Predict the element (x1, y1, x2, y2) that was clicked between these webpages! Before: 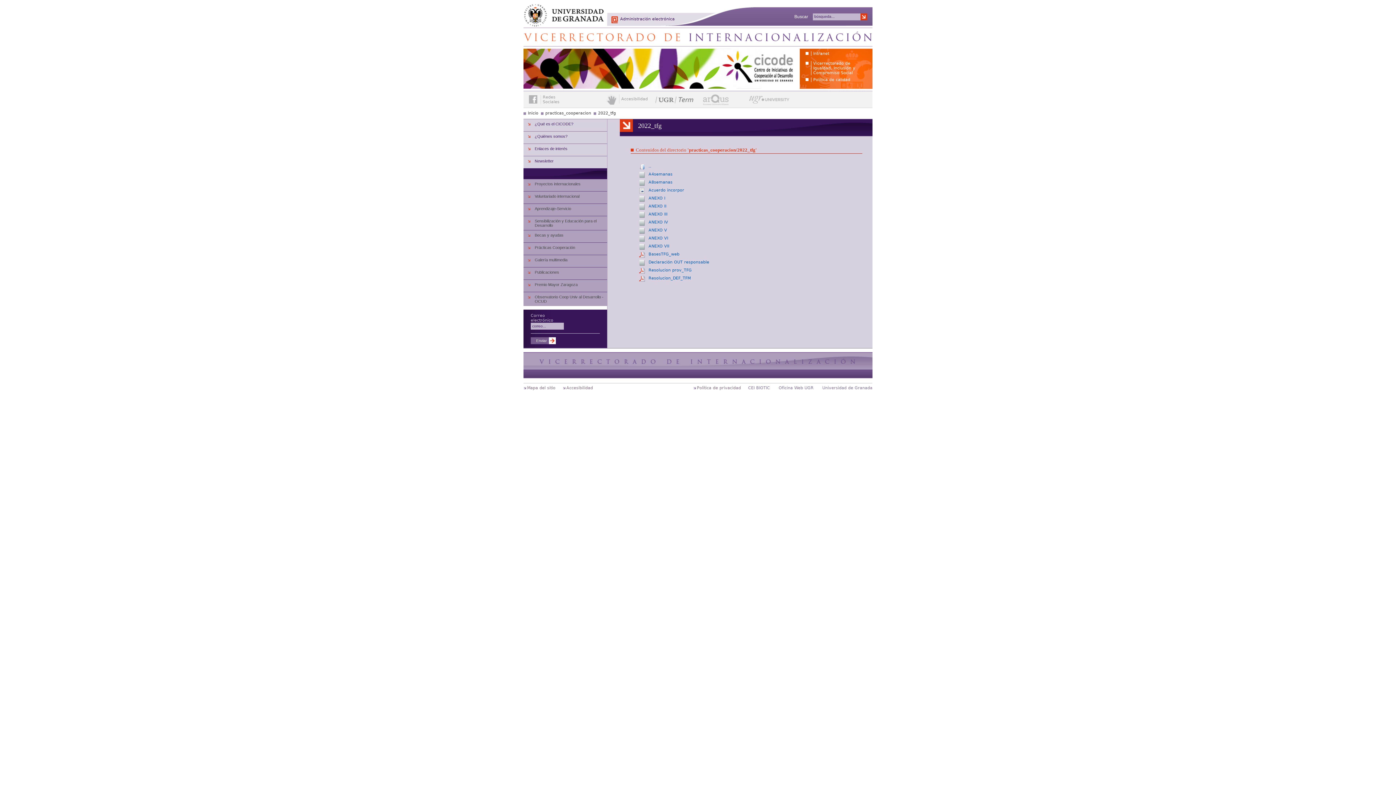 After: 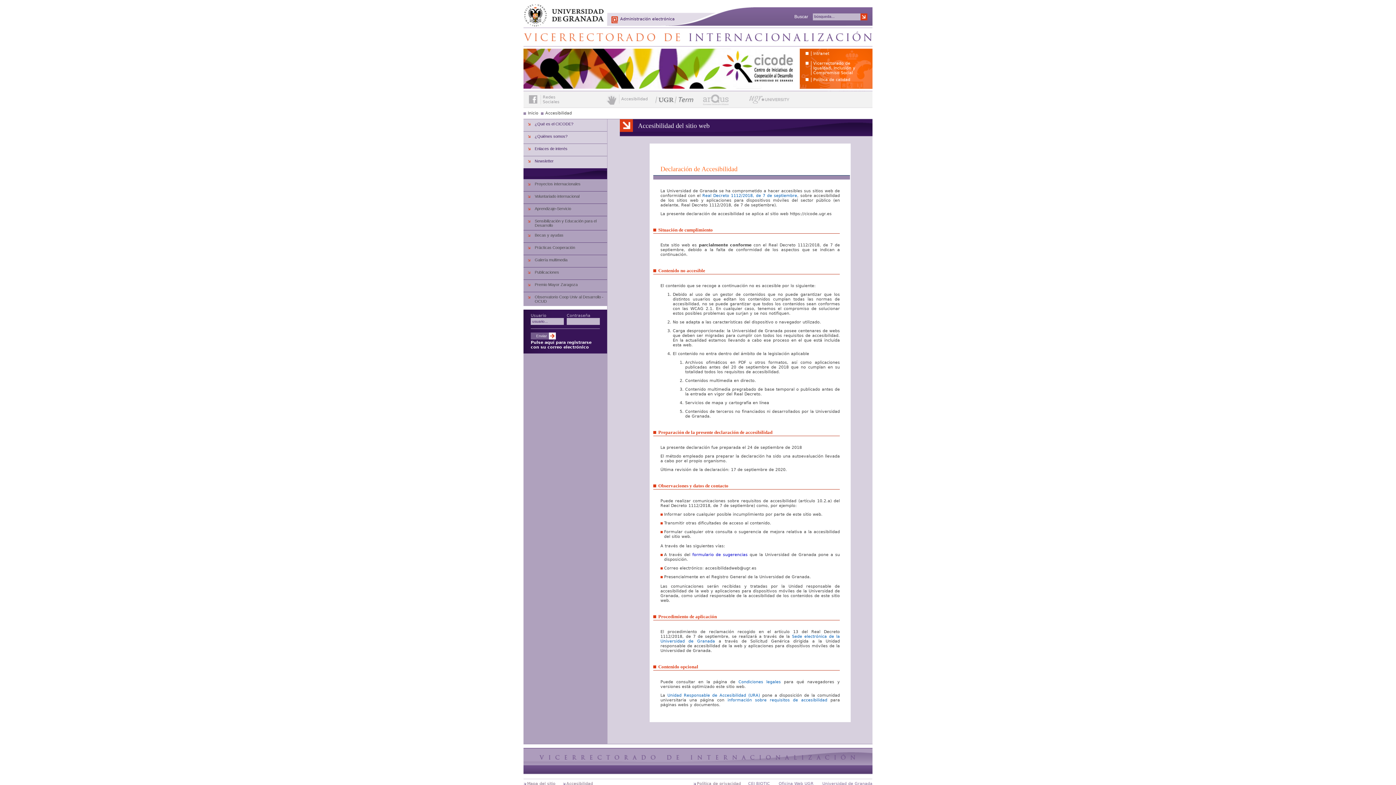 Action: label: Accesibilidad bbox: (562, 385, 593, 390)